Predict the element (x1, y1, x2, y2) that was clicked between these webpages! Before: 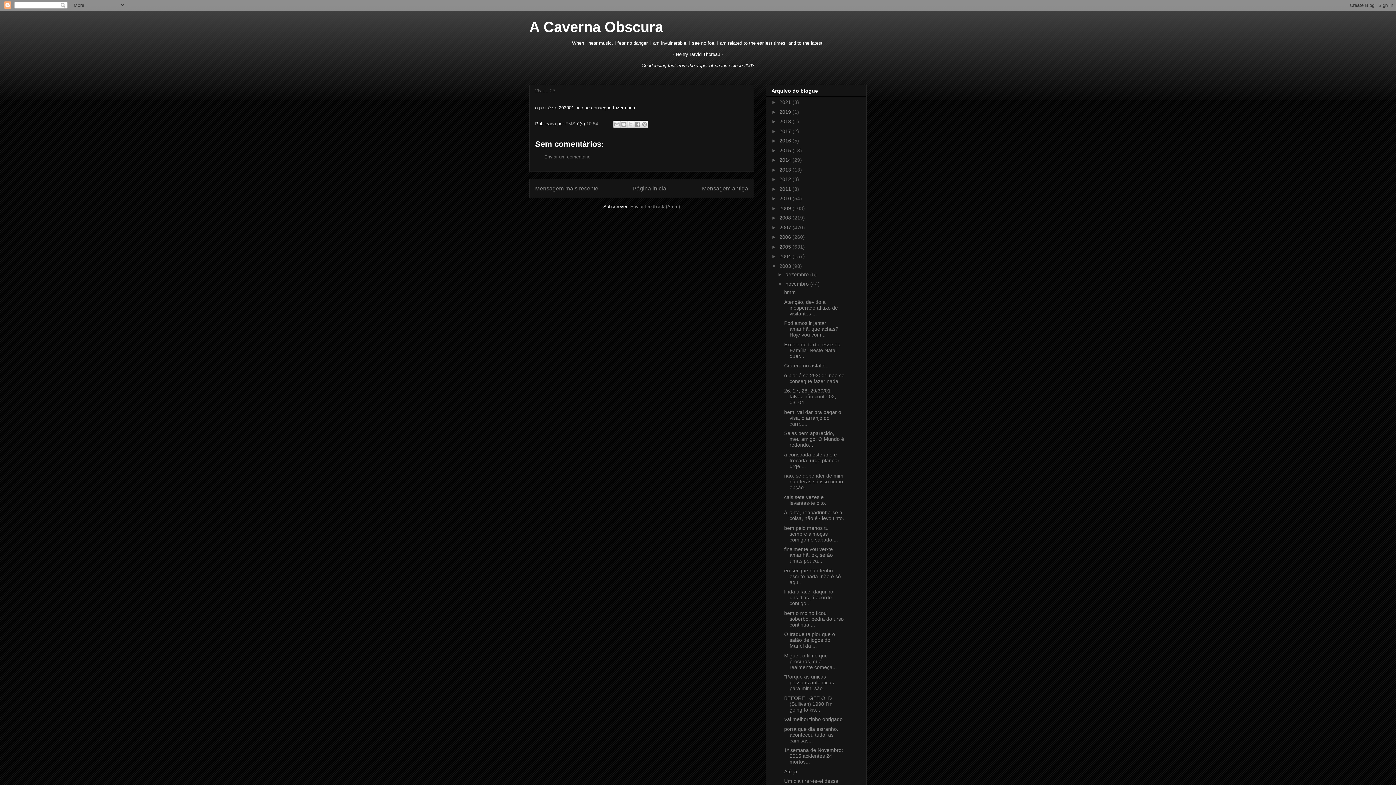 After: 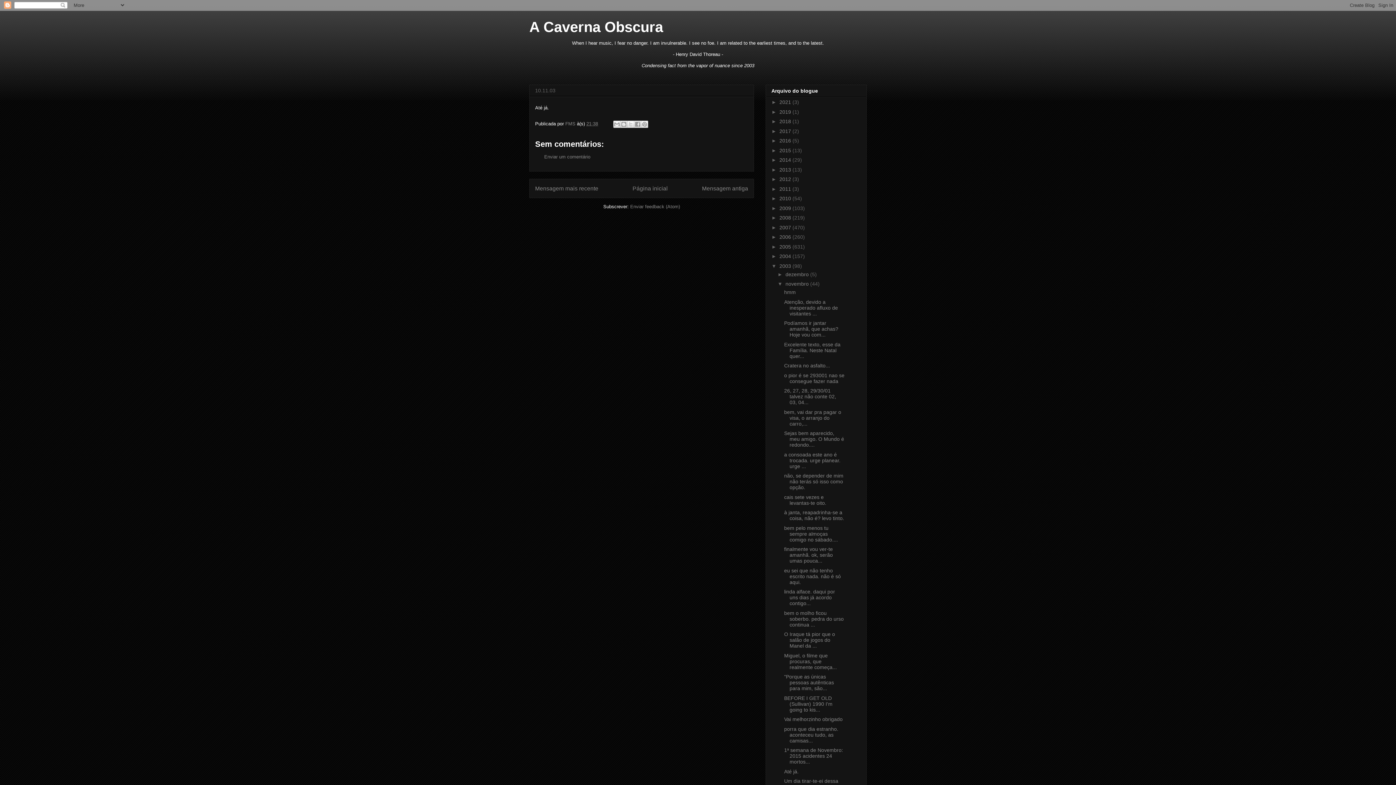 Action: label: Até já. bbox: (784, 769, 798, 774)